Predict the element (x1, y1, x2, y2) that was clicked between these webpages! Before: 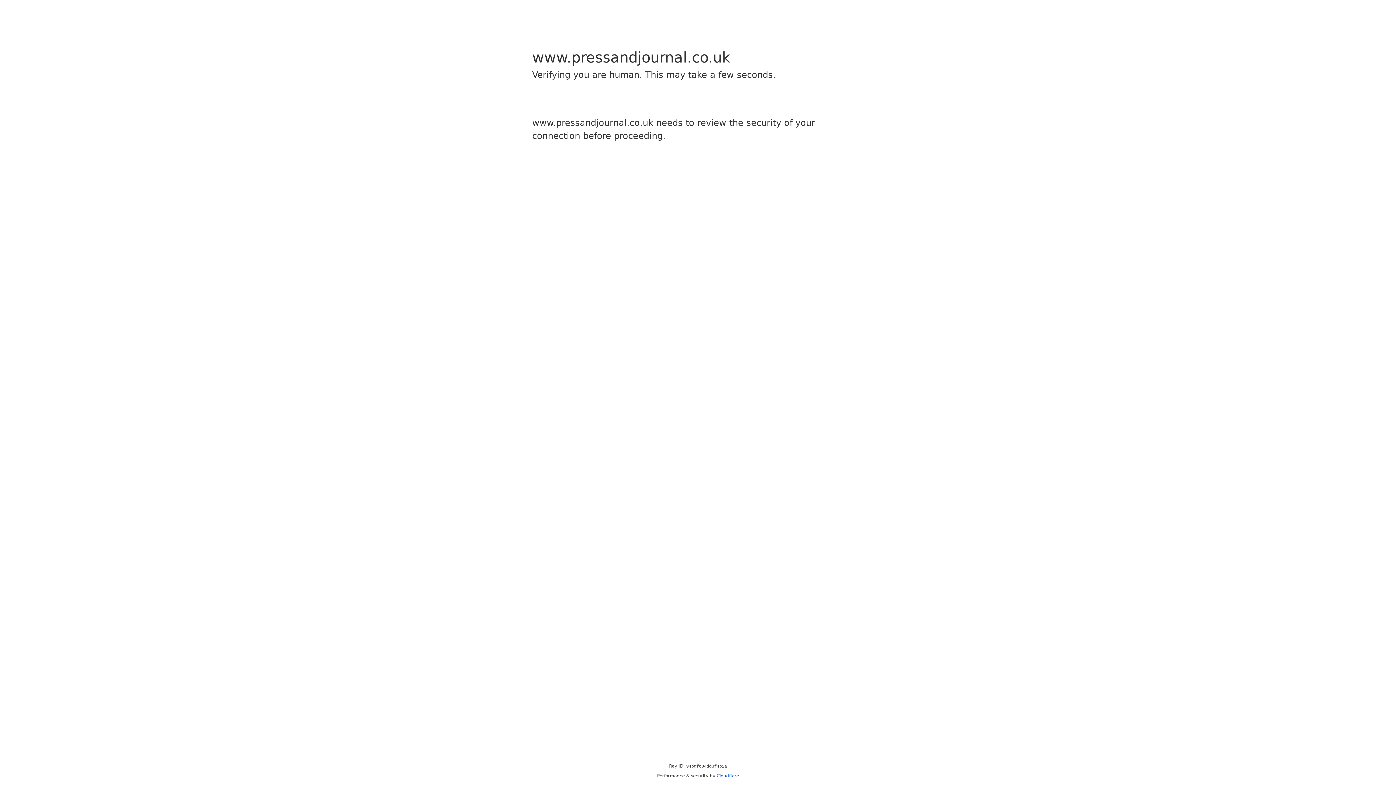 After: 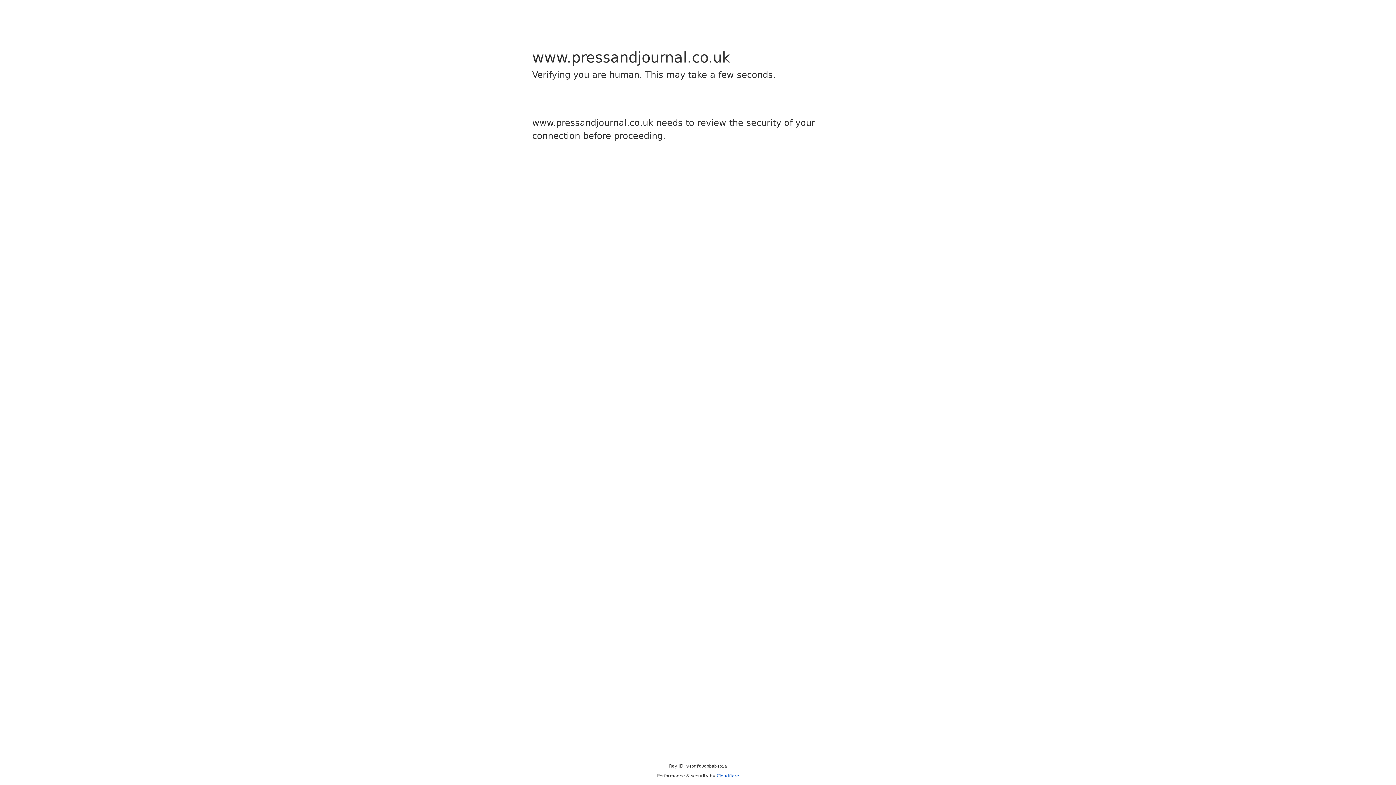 Action: bbox: (716, 773, 739, 778) label: Cloudflare